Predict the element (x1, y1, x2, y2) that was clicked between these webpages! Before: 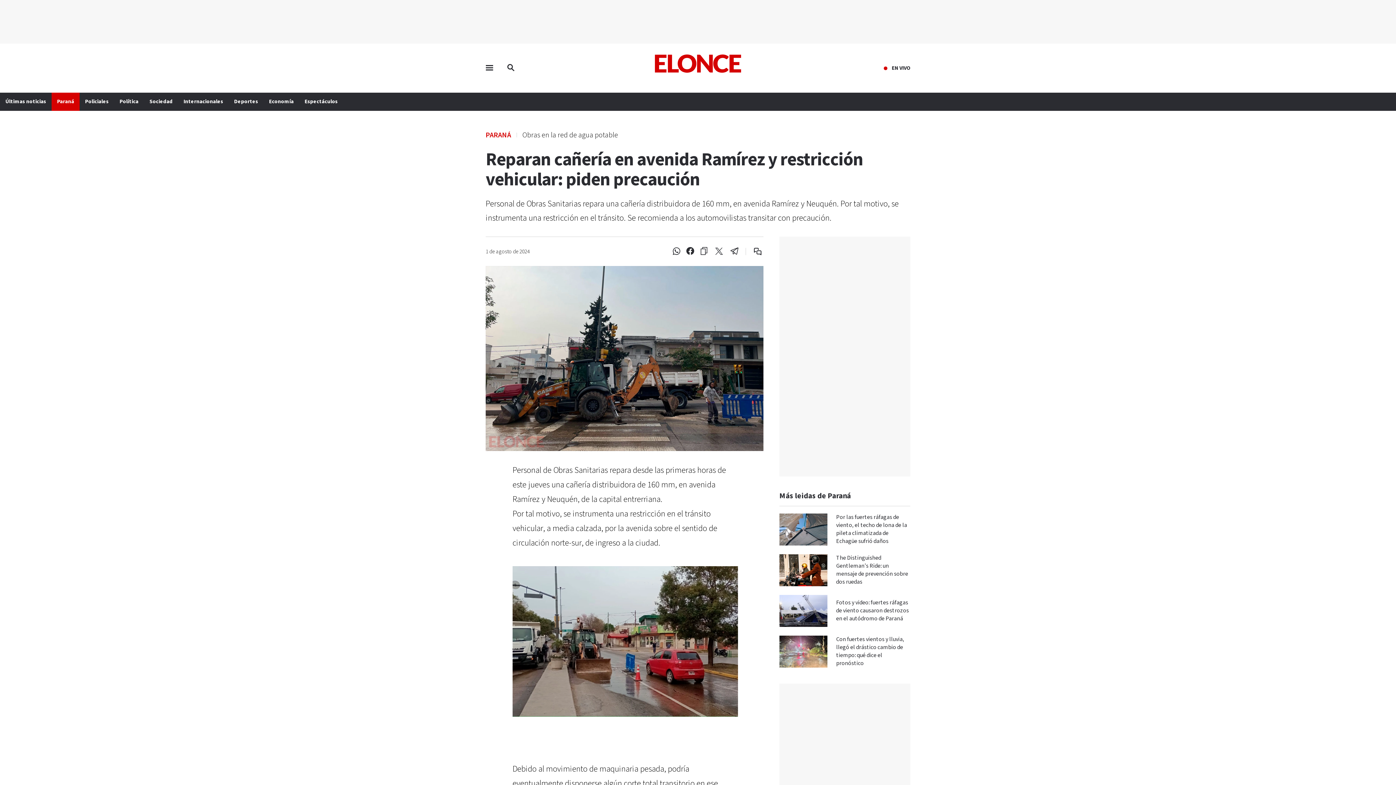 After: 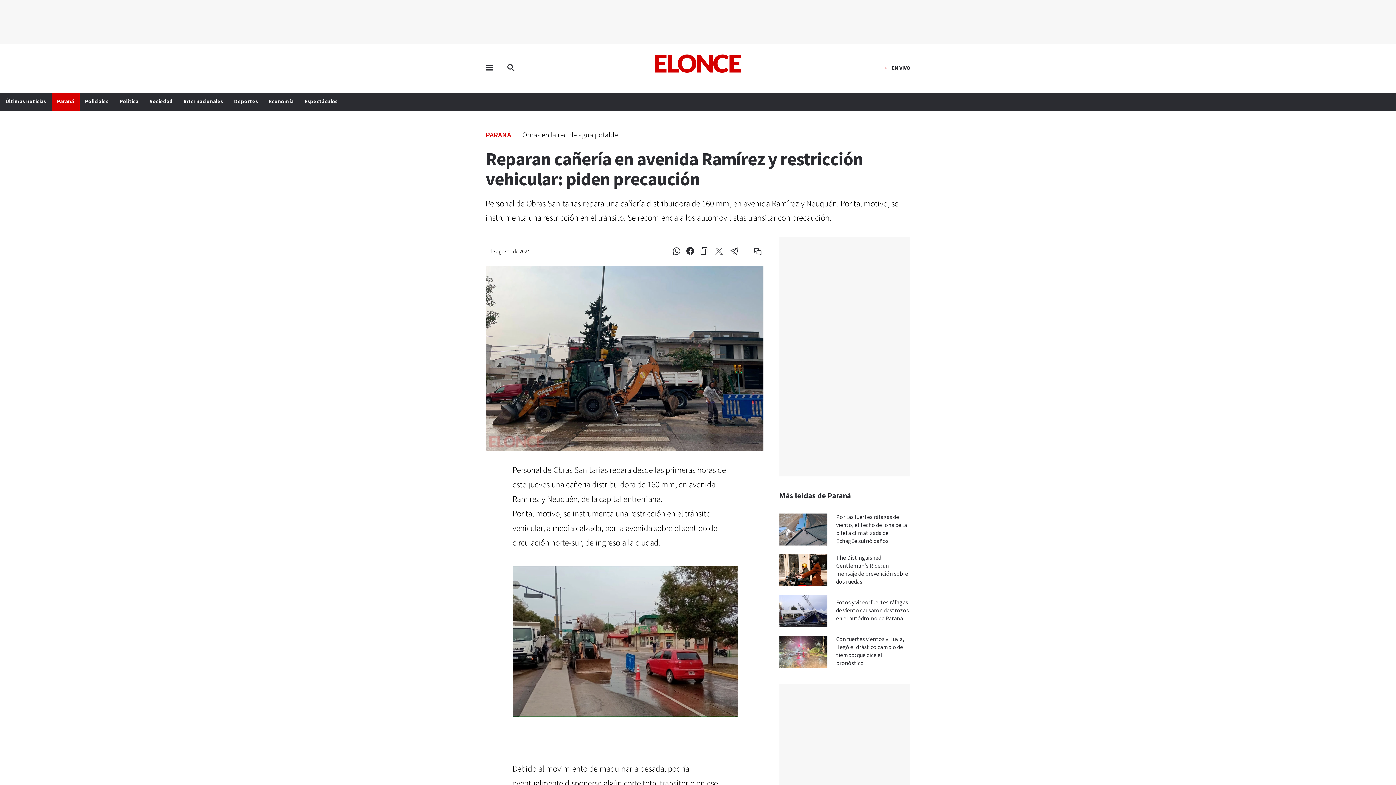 Action: bbox: (712, 245, 726, 257)